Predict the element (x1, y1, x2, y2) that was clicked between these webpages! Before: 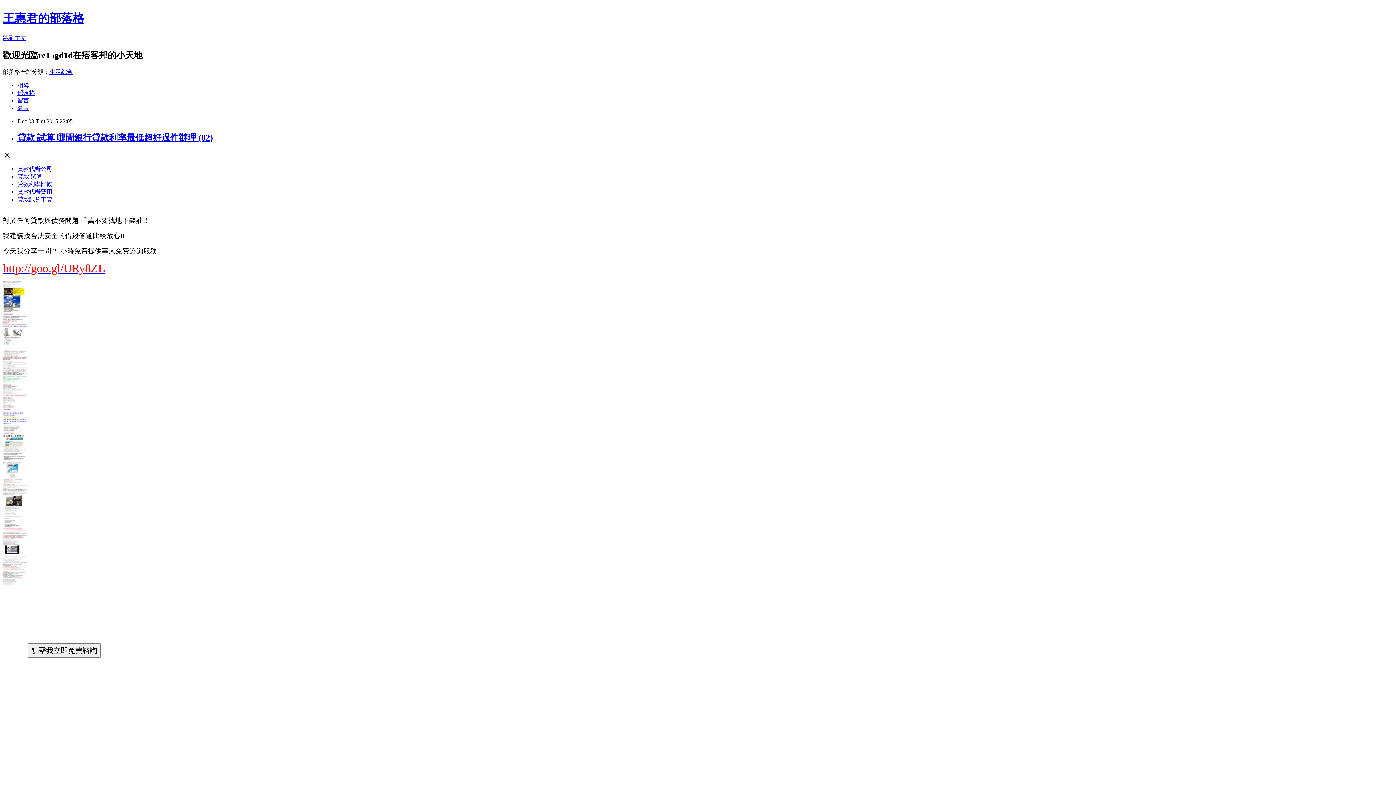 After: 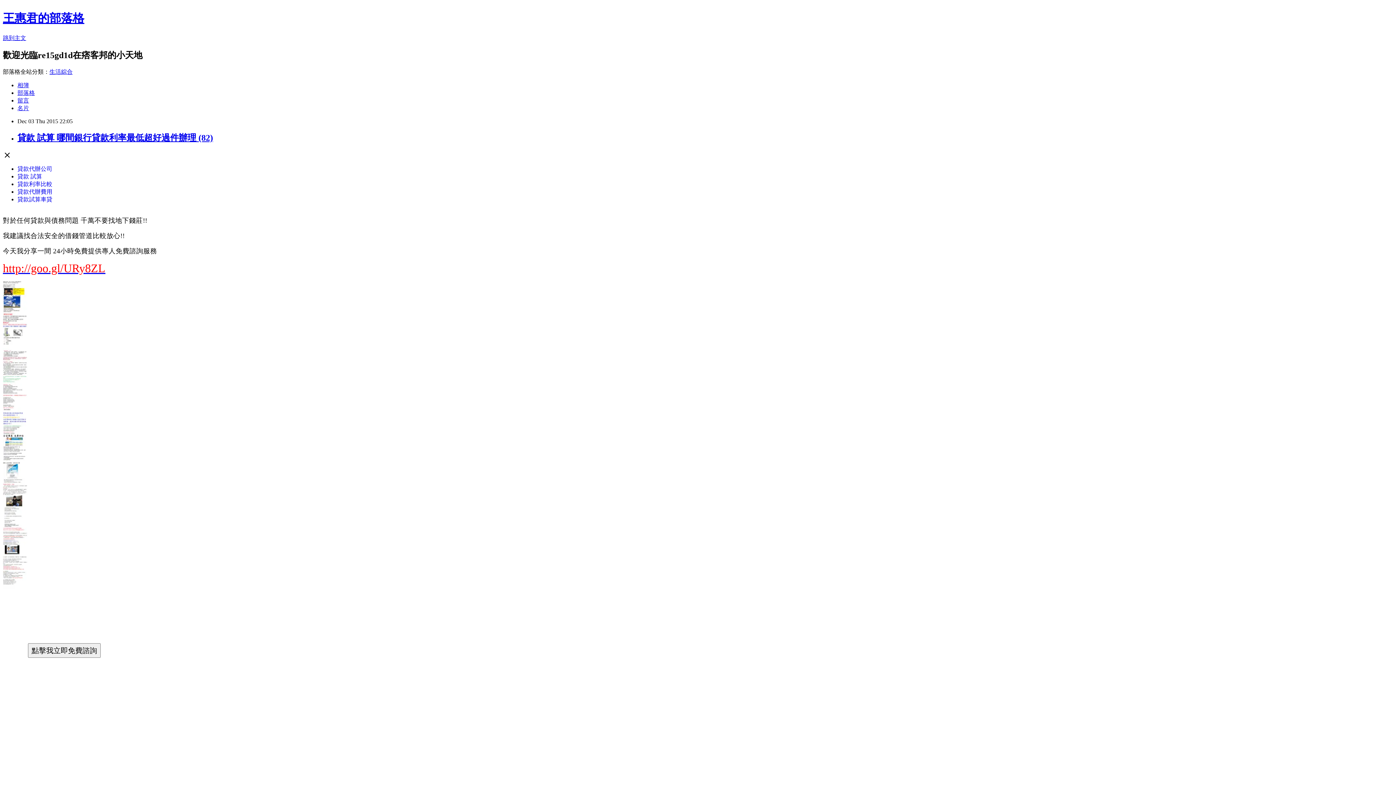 Action: label: 貸款試算車貸 bbox: (17, 196, 52, 202)